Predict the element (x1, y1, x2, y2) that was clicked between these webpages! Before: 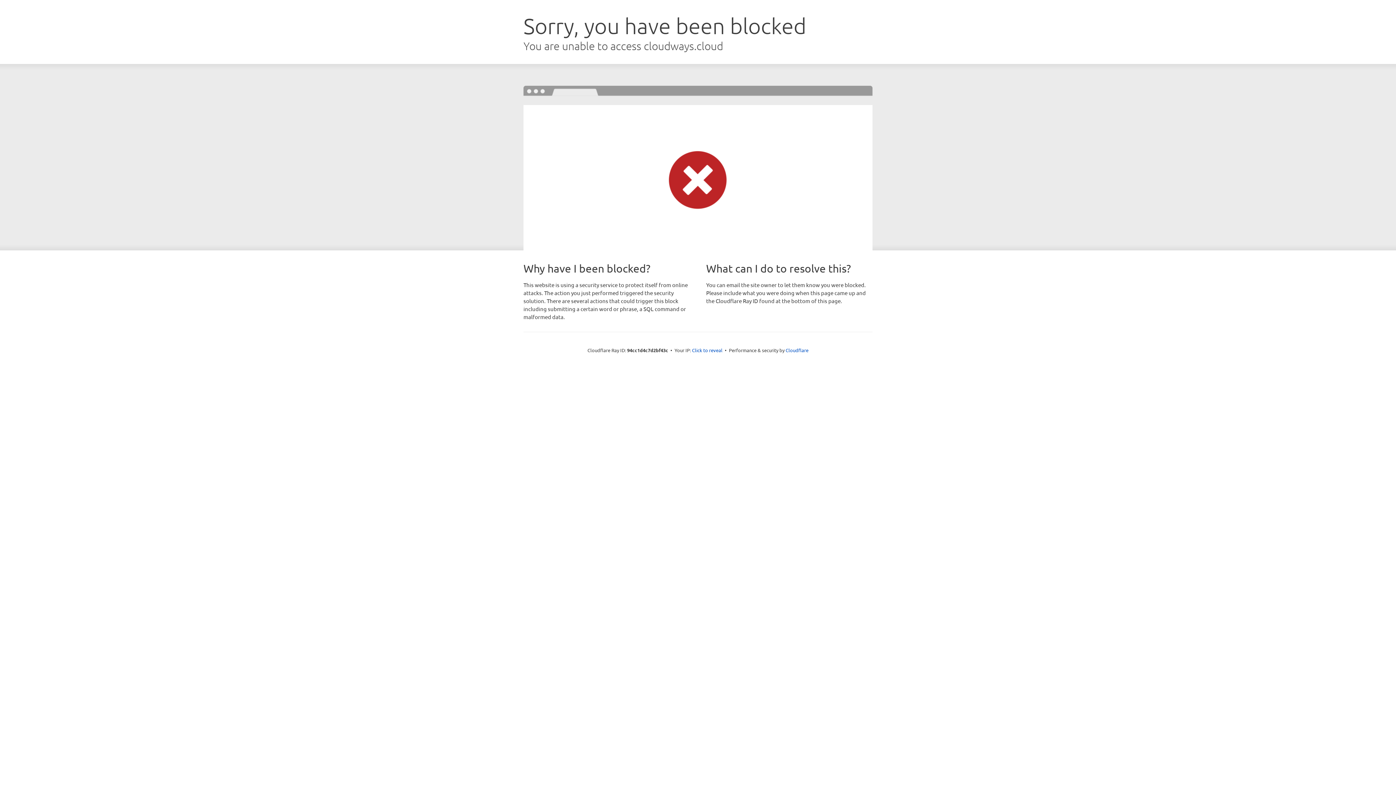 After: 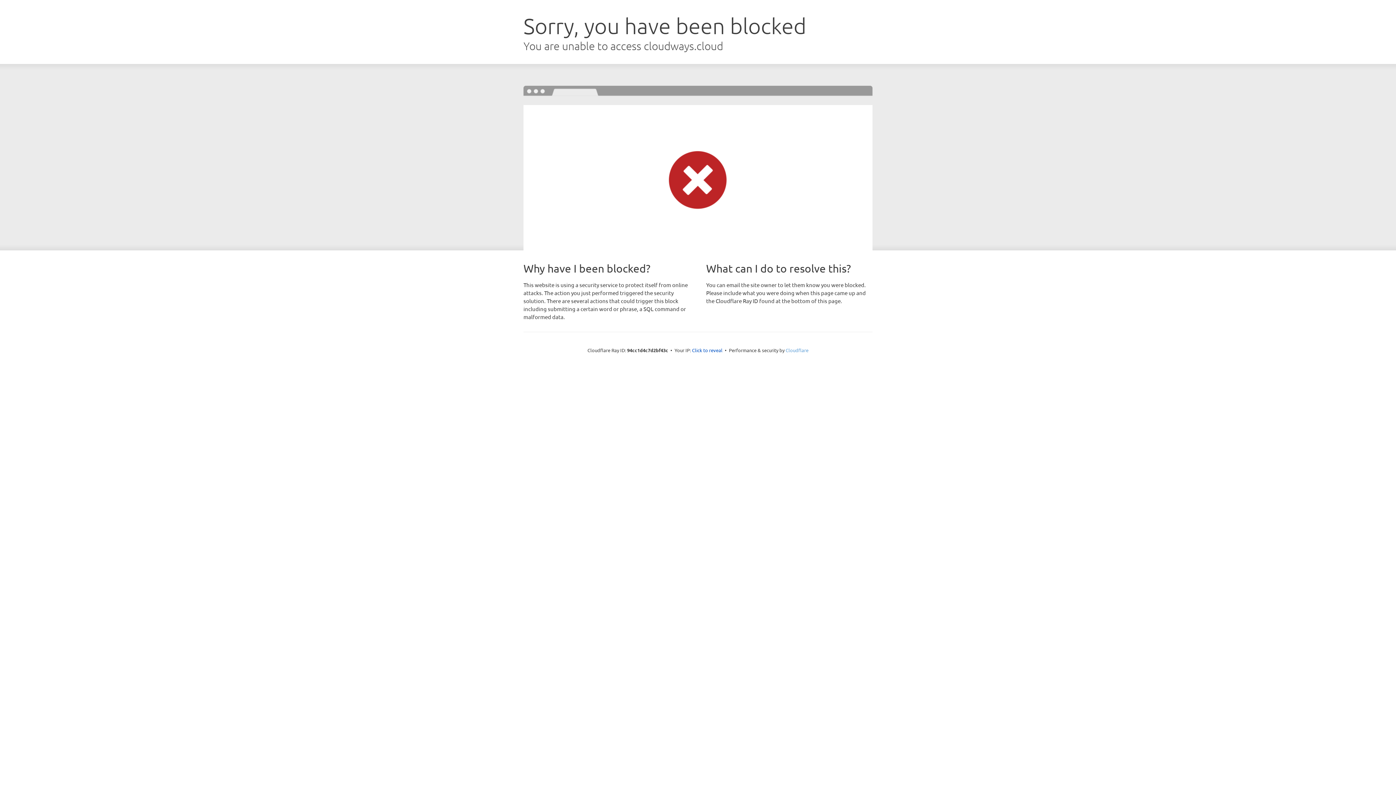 Action: bbox: (785, 347, 808, 353) label: Cloudflare